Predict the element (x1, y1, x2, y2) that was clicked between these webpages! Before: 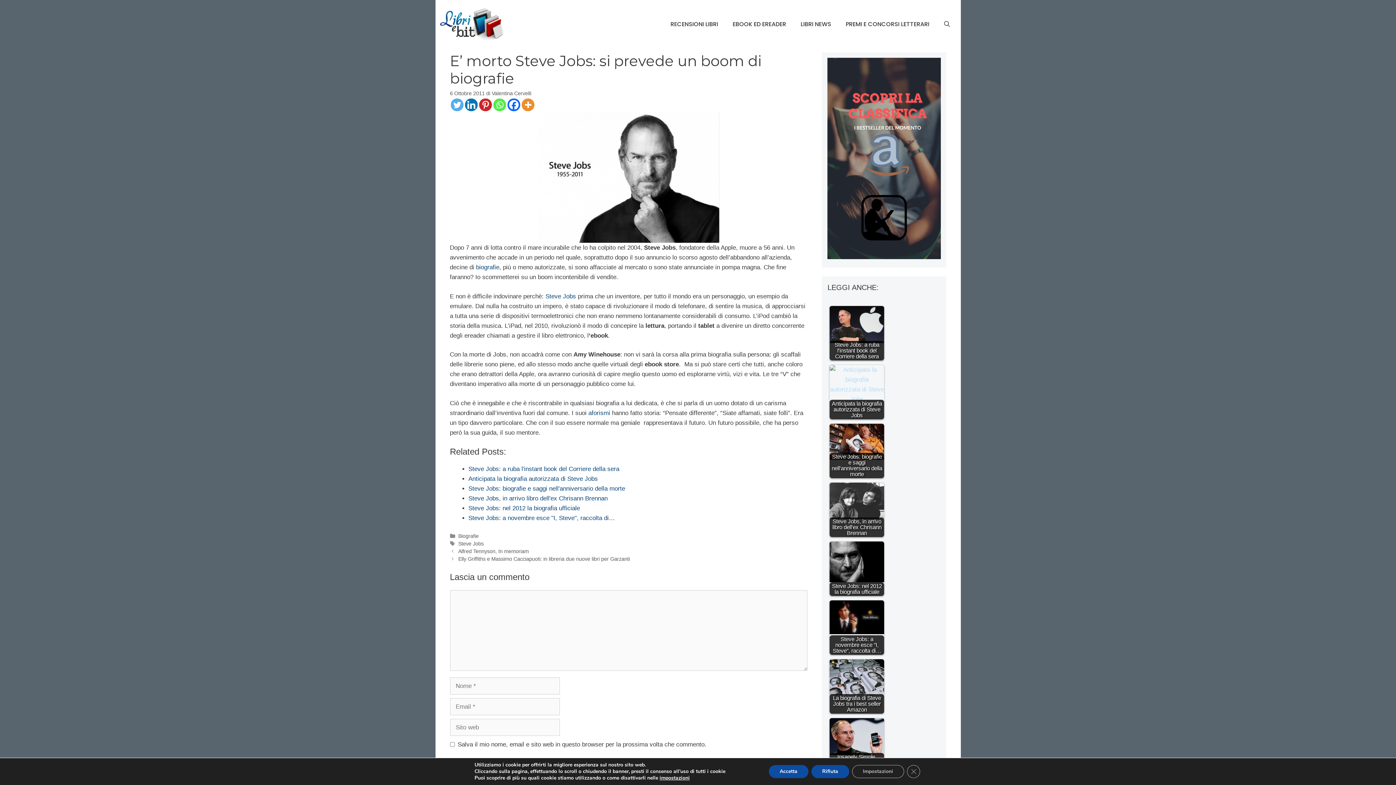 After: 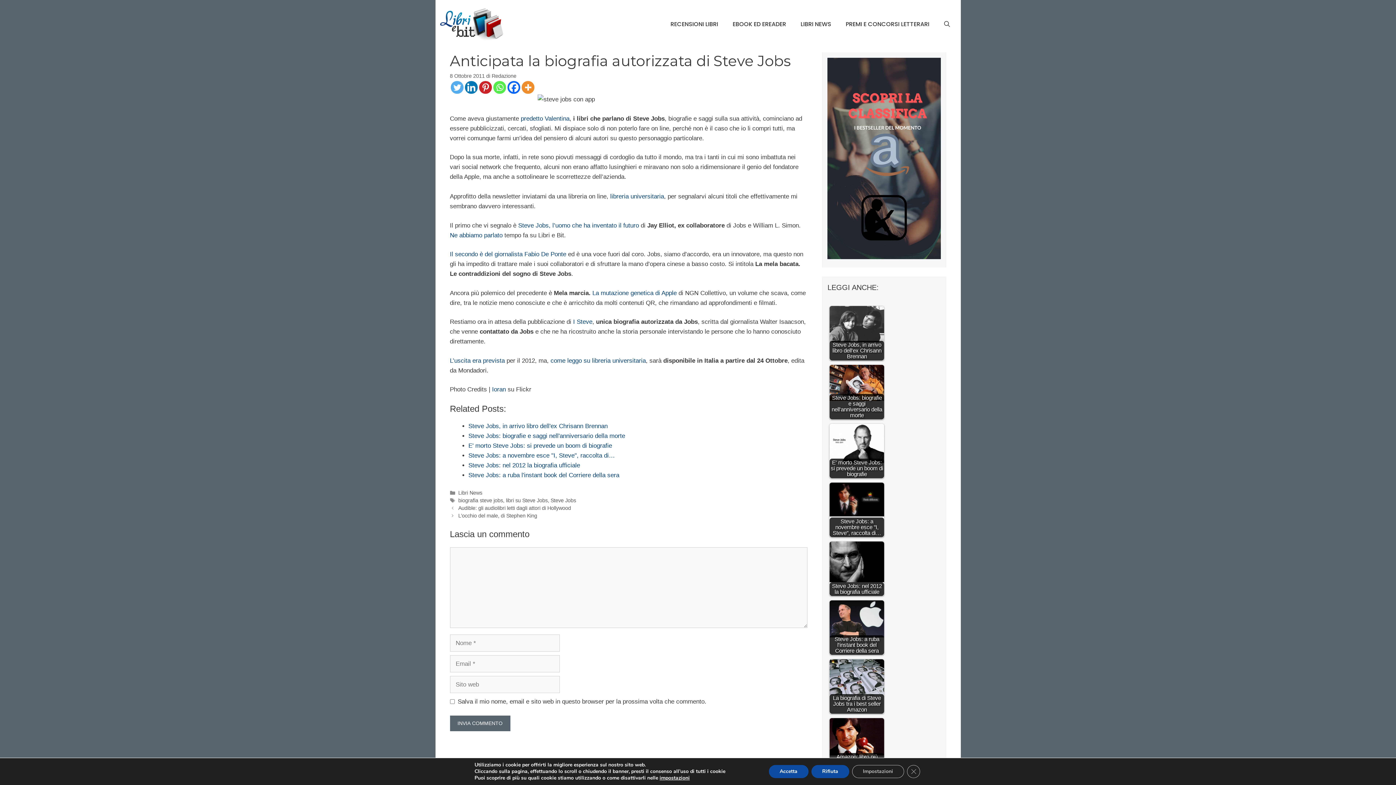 Action: bbox: (829, 364, 884, 419) label: Anticipata la biografia autorizzata di Steve Jobs